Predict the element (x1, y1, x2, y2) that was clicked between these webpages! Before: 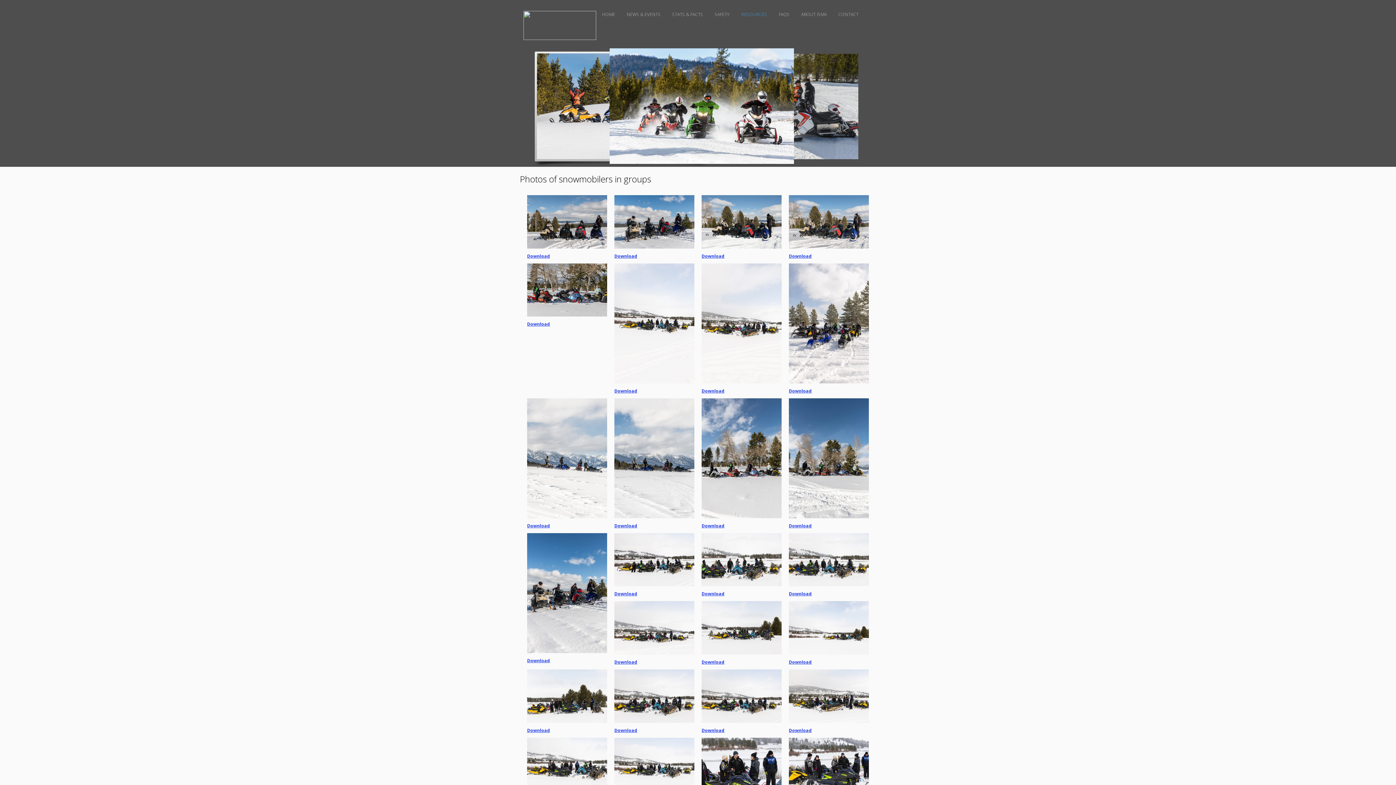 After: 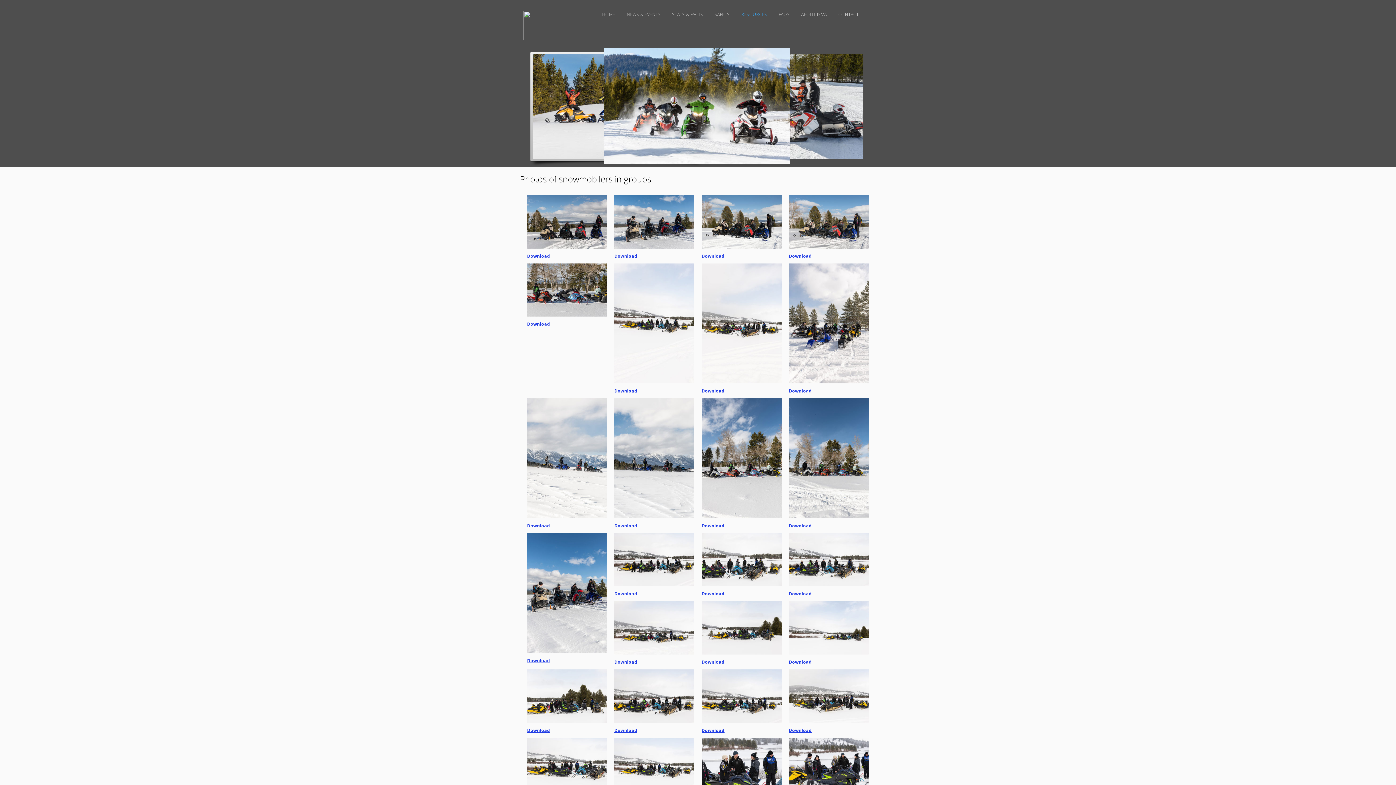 Action: bbox: (789, 522, 812, 528) label: Download